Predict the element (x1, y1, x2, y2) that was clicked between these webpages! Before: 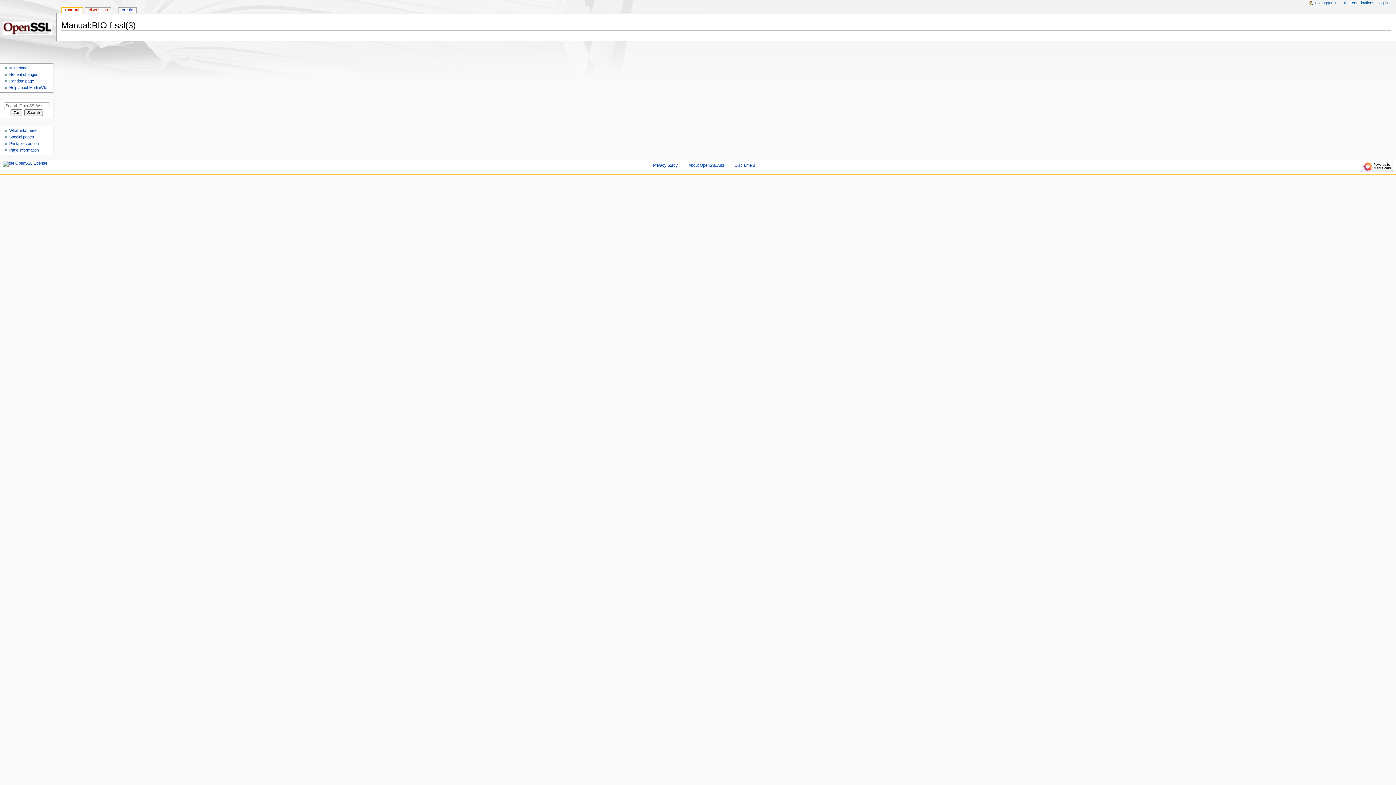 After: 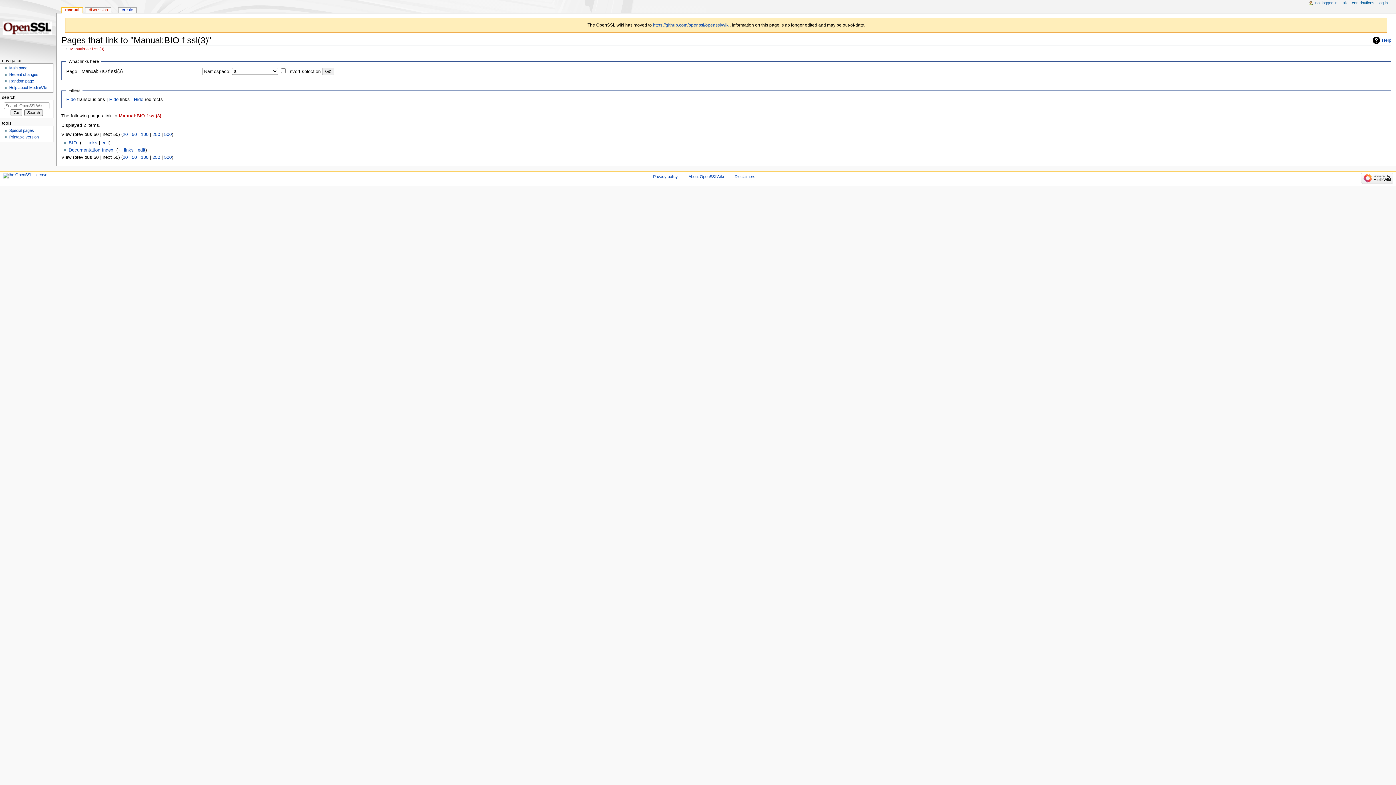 Action: label: What links here bbox: (9, 128, 36, 132)